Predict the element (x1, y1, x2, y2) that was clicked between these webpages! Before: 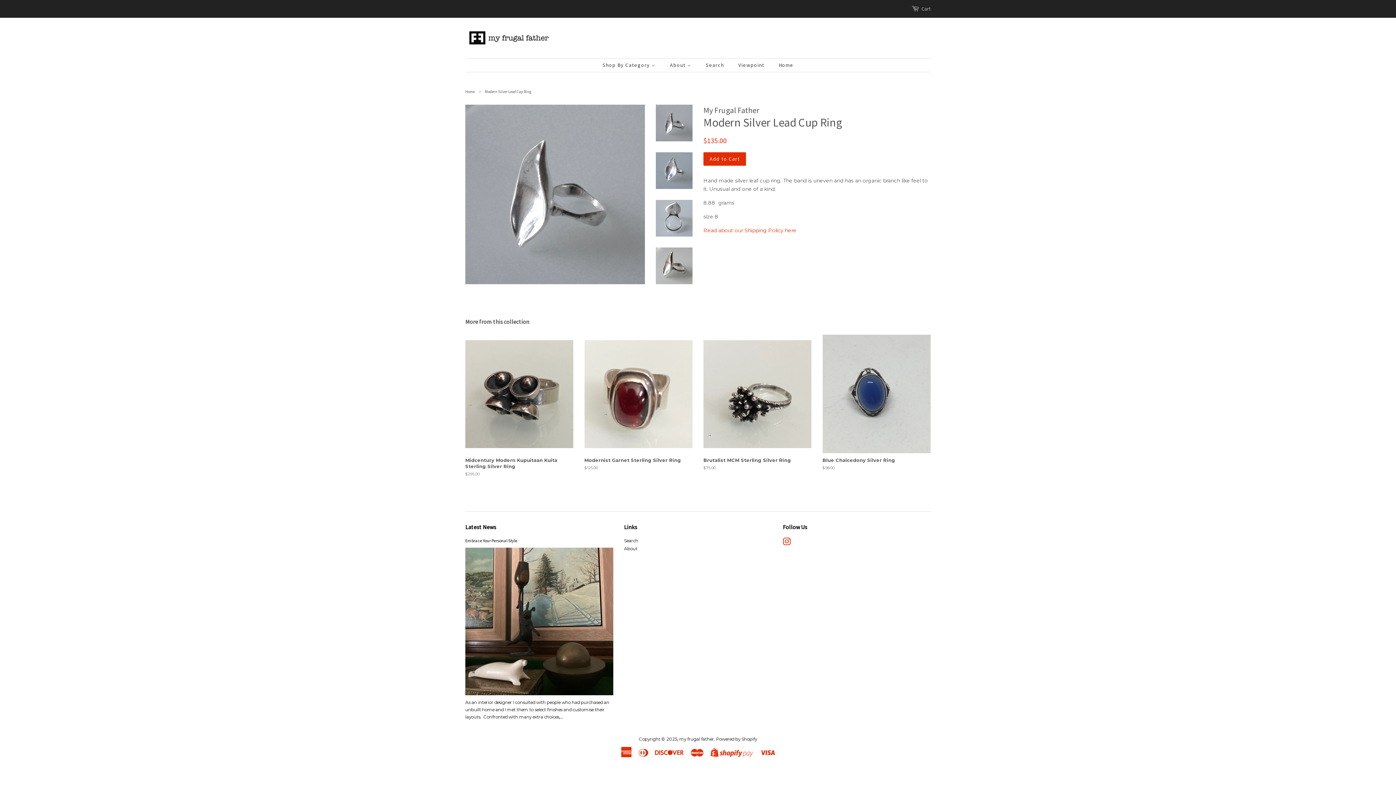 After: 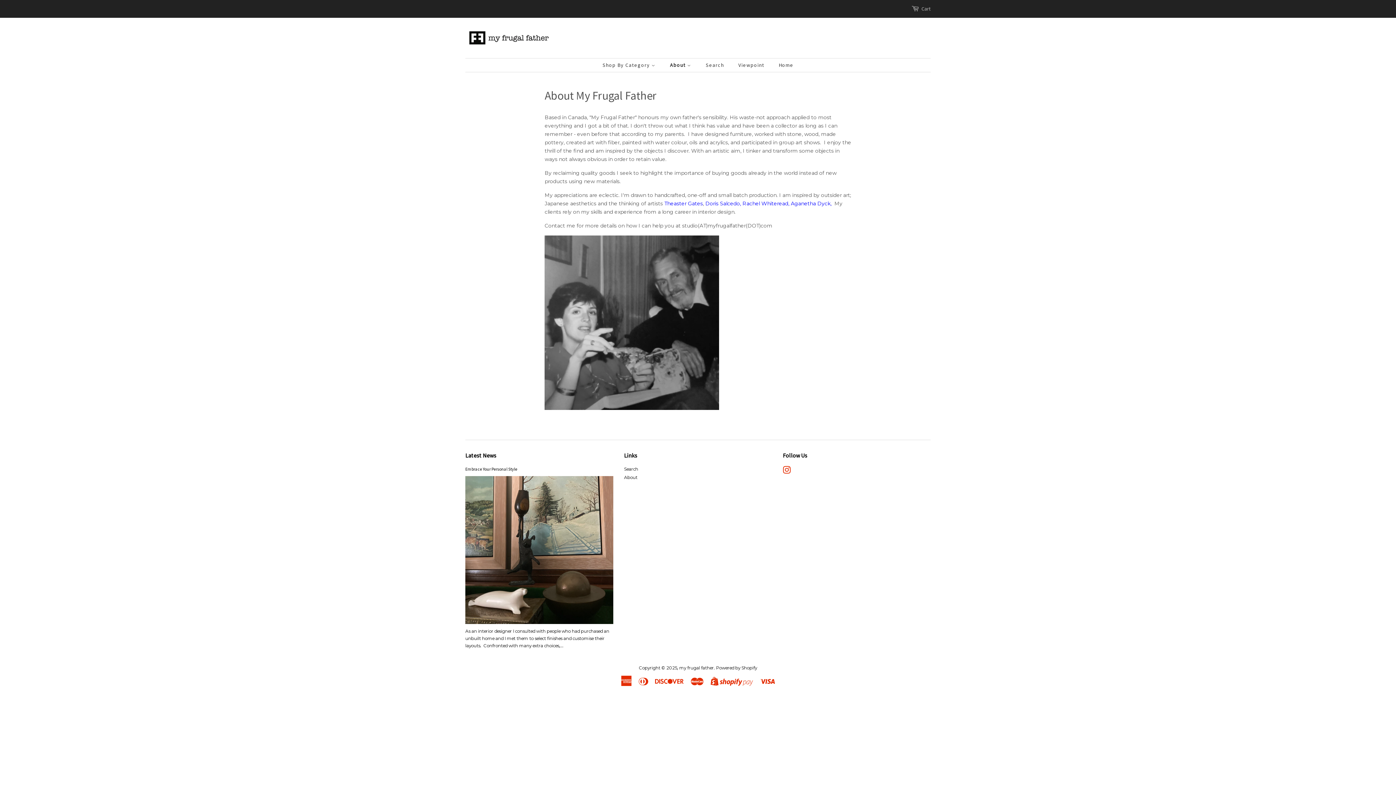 Action: label: About  bbox: (664, 58, 698, 72)